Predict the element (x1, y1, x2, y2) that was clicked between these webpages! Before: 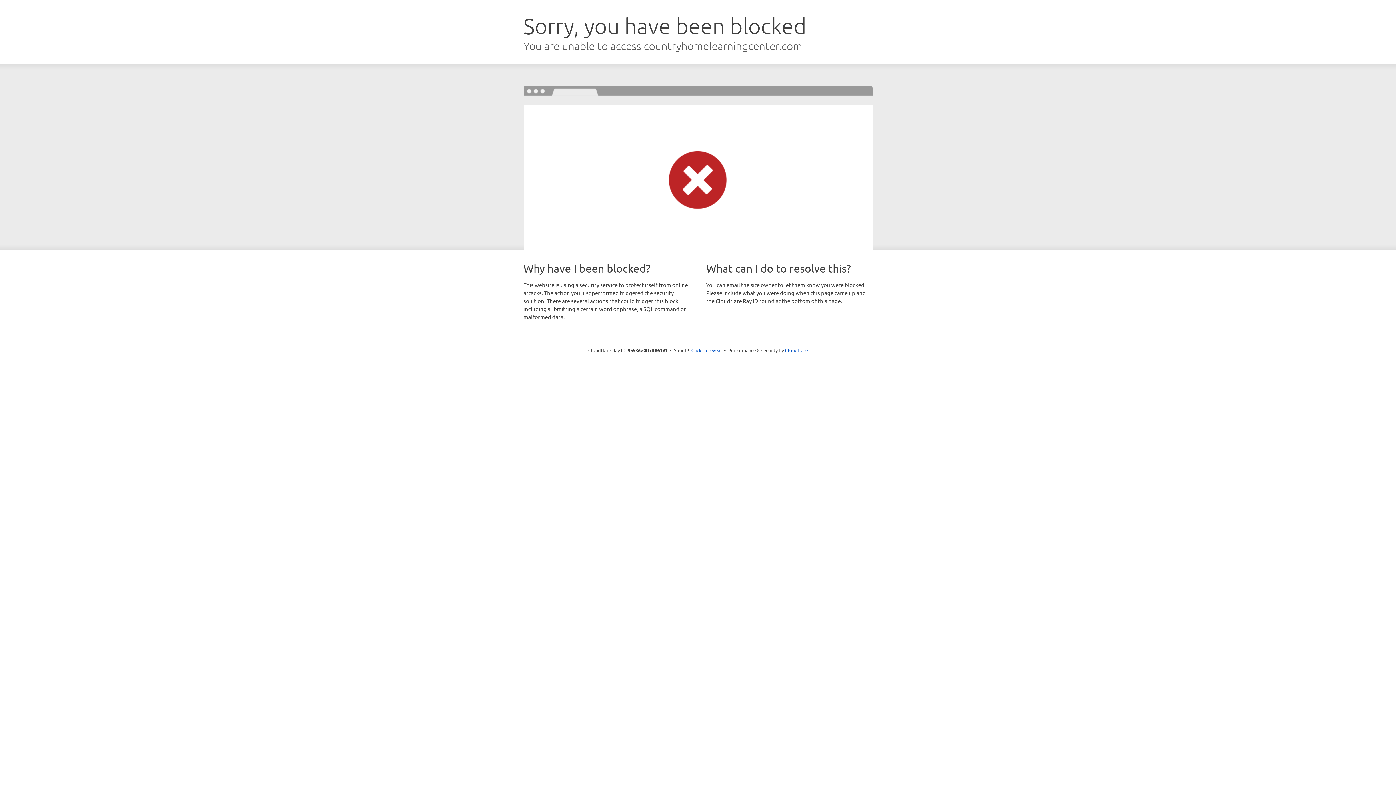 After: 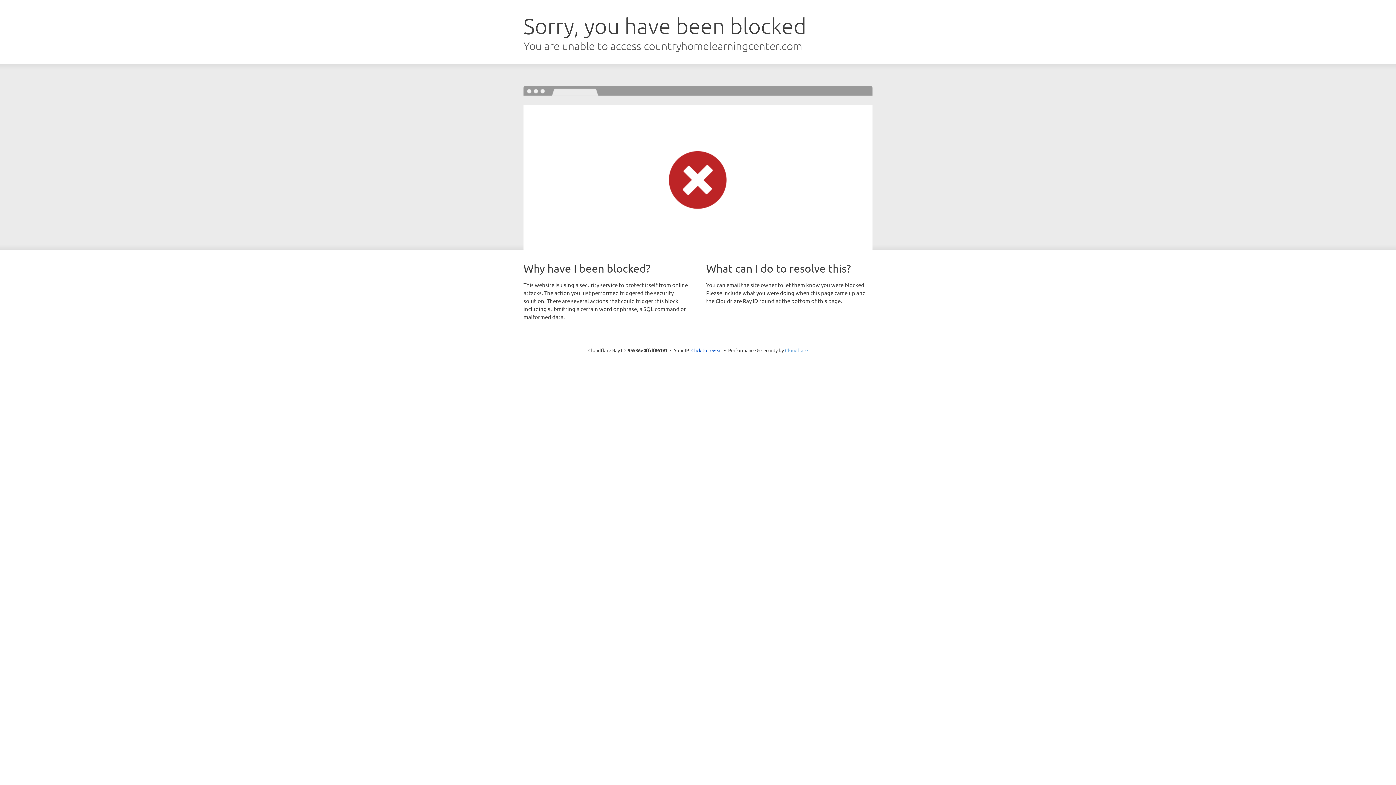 Action: bbox: (785, 347, 808, 353) label: Cloudflare